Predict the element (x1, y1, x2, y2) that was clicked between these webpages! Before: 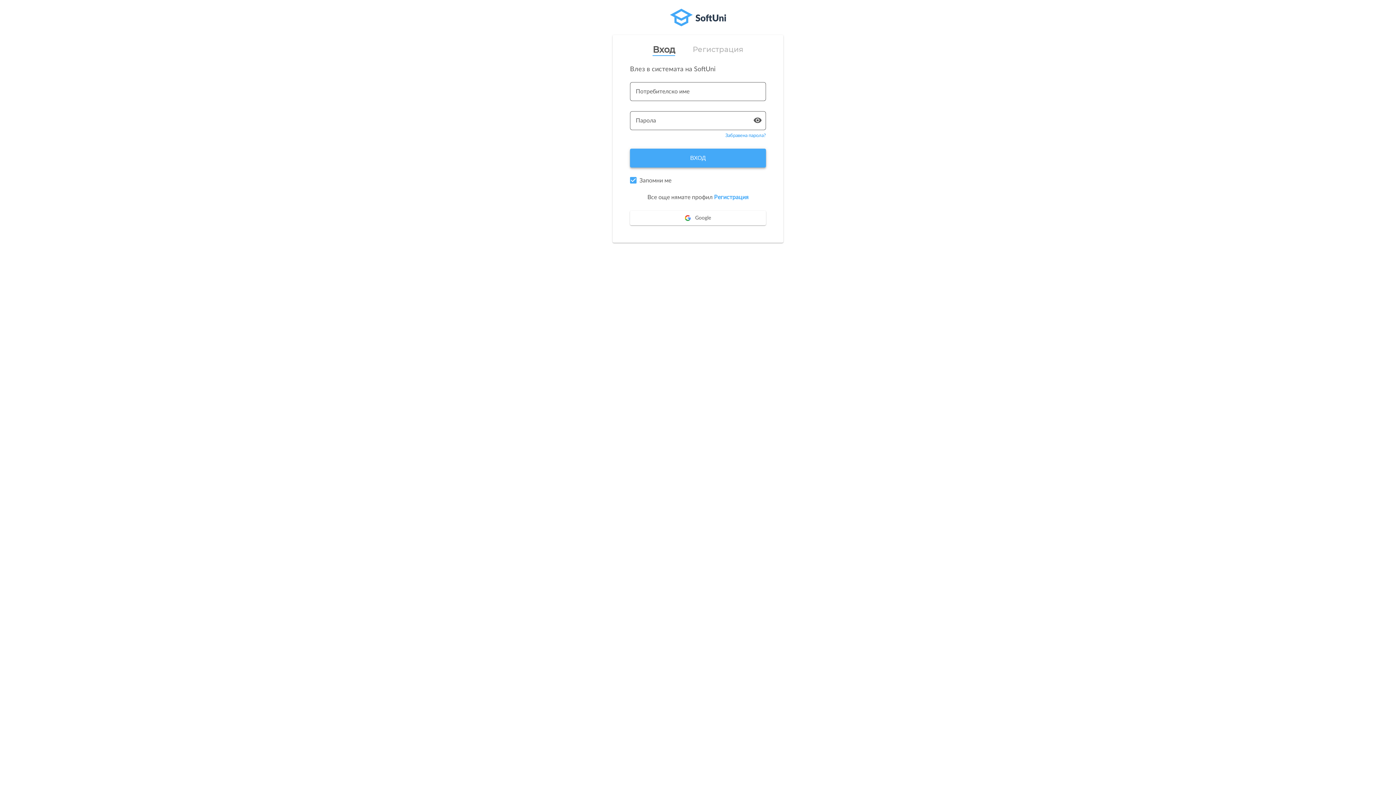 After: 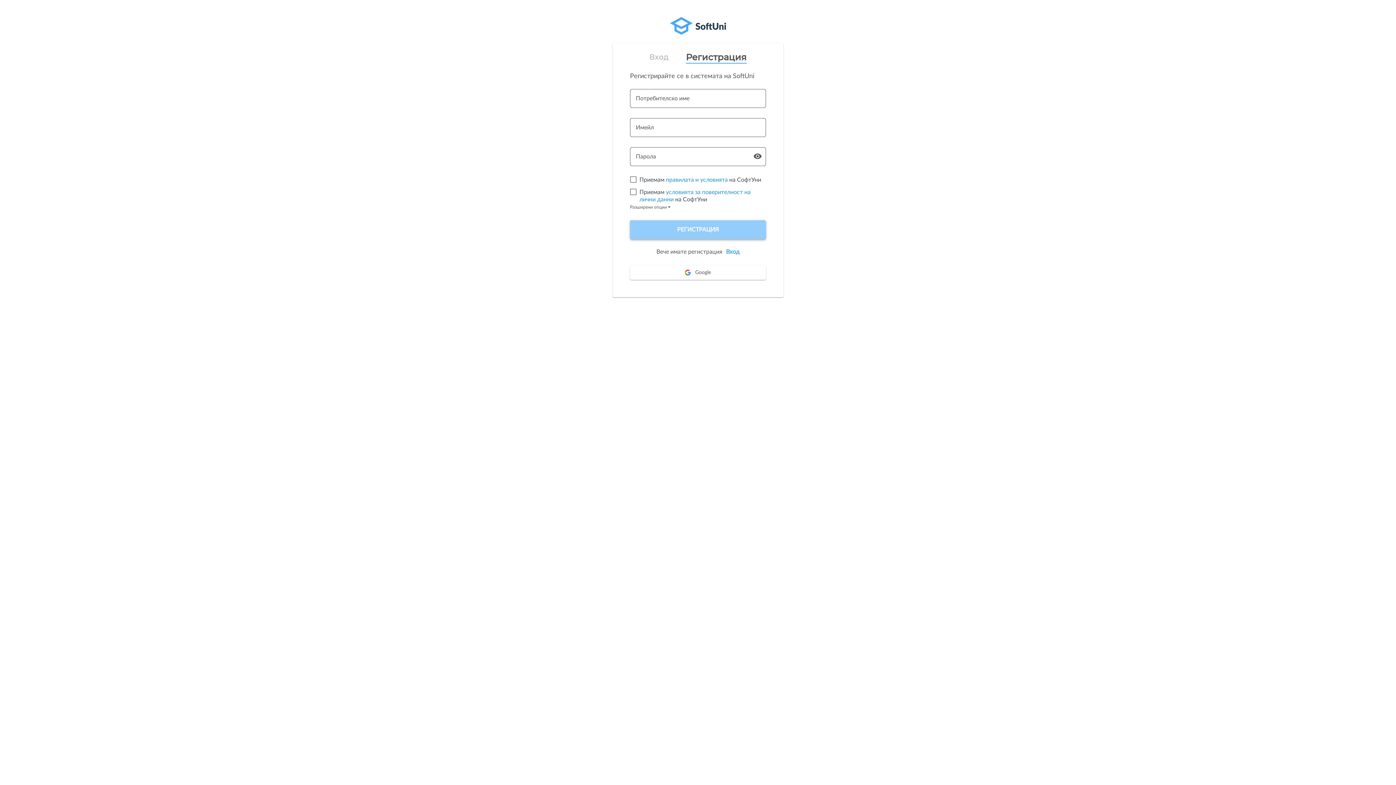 Action: label: Регистрация bbox: (692, 45, 743, 53)